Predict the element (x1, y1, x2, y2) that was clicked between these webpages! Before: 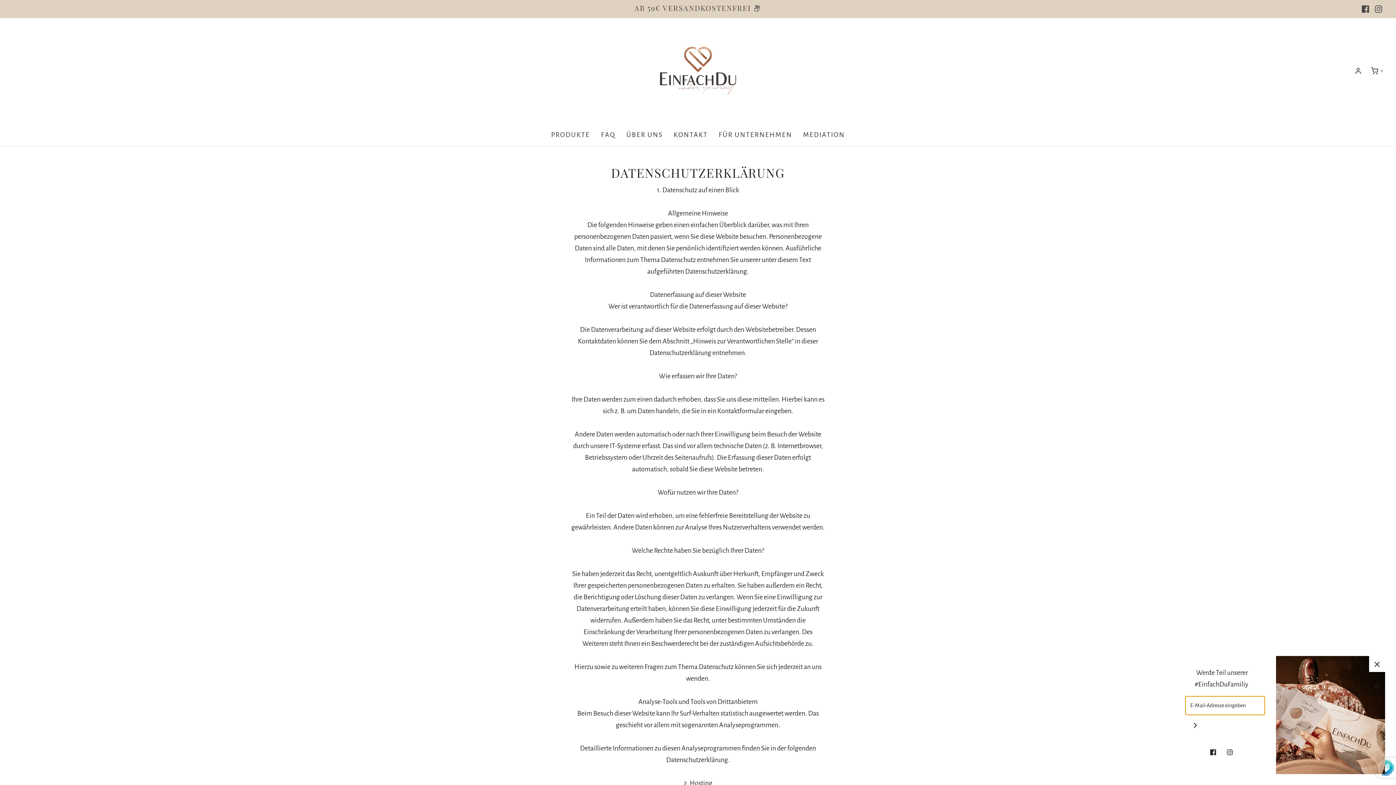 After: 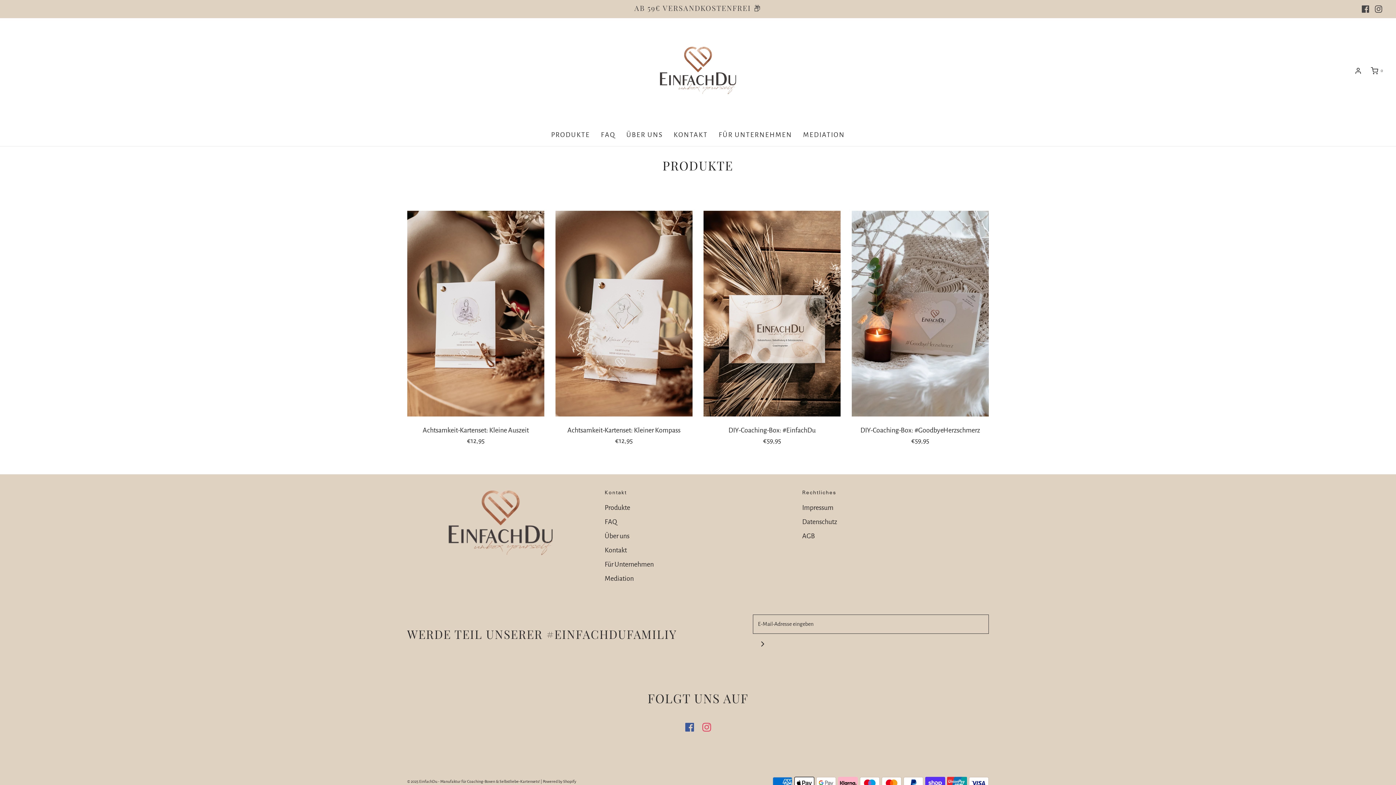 Action: bbox: (551, 123, 590, 146) label: PRODUKTE